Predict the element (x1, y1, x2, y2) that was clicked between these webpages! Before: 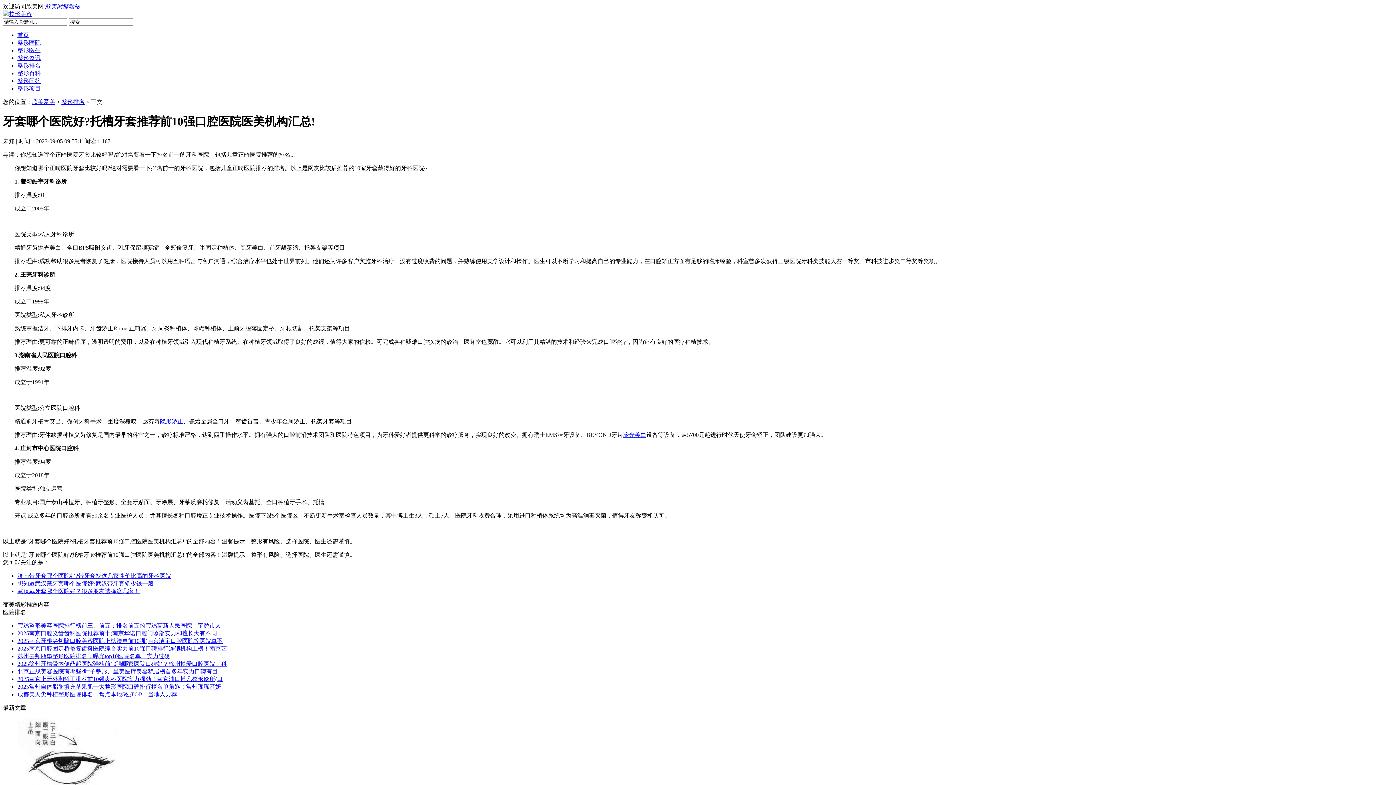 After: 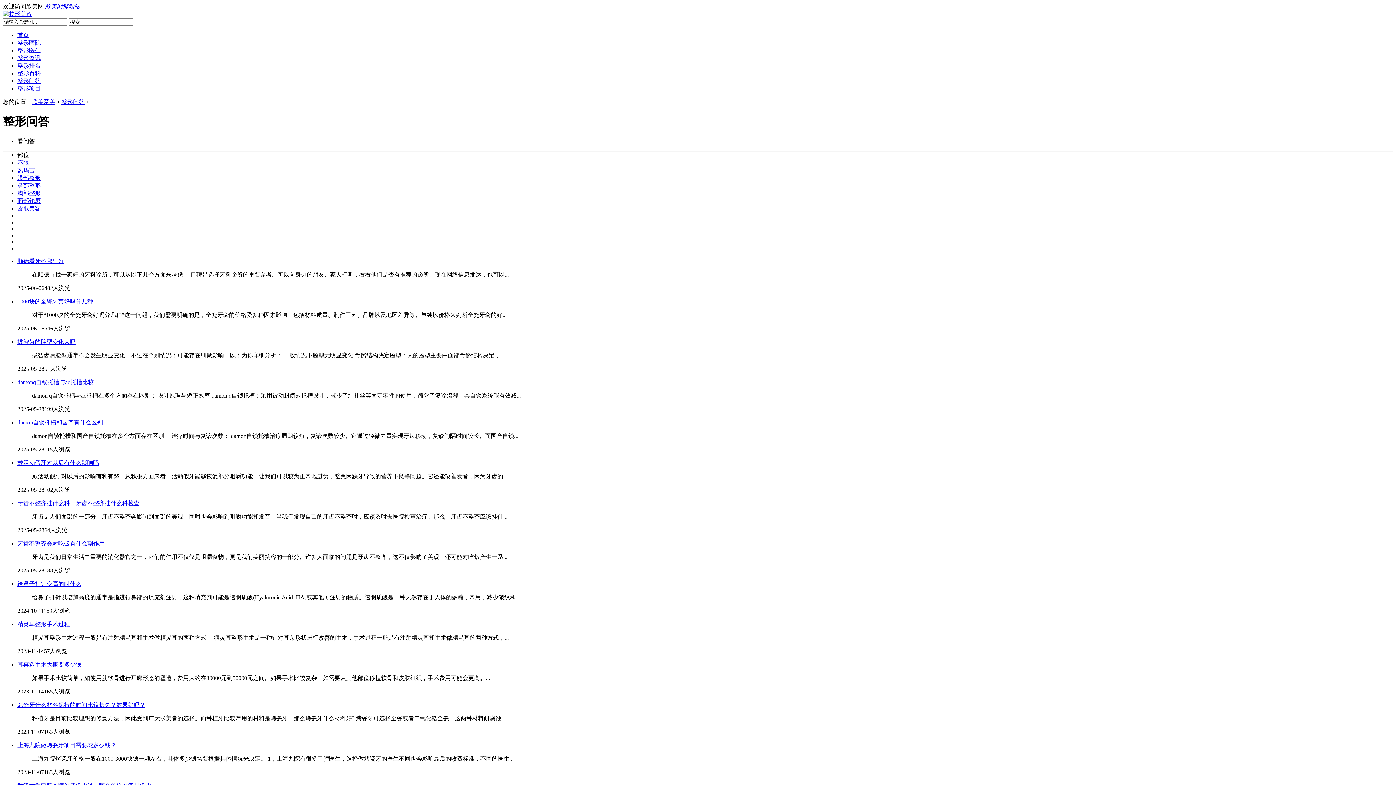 Action: label: 整形问答 bbox: (17, 77, 40, 84)